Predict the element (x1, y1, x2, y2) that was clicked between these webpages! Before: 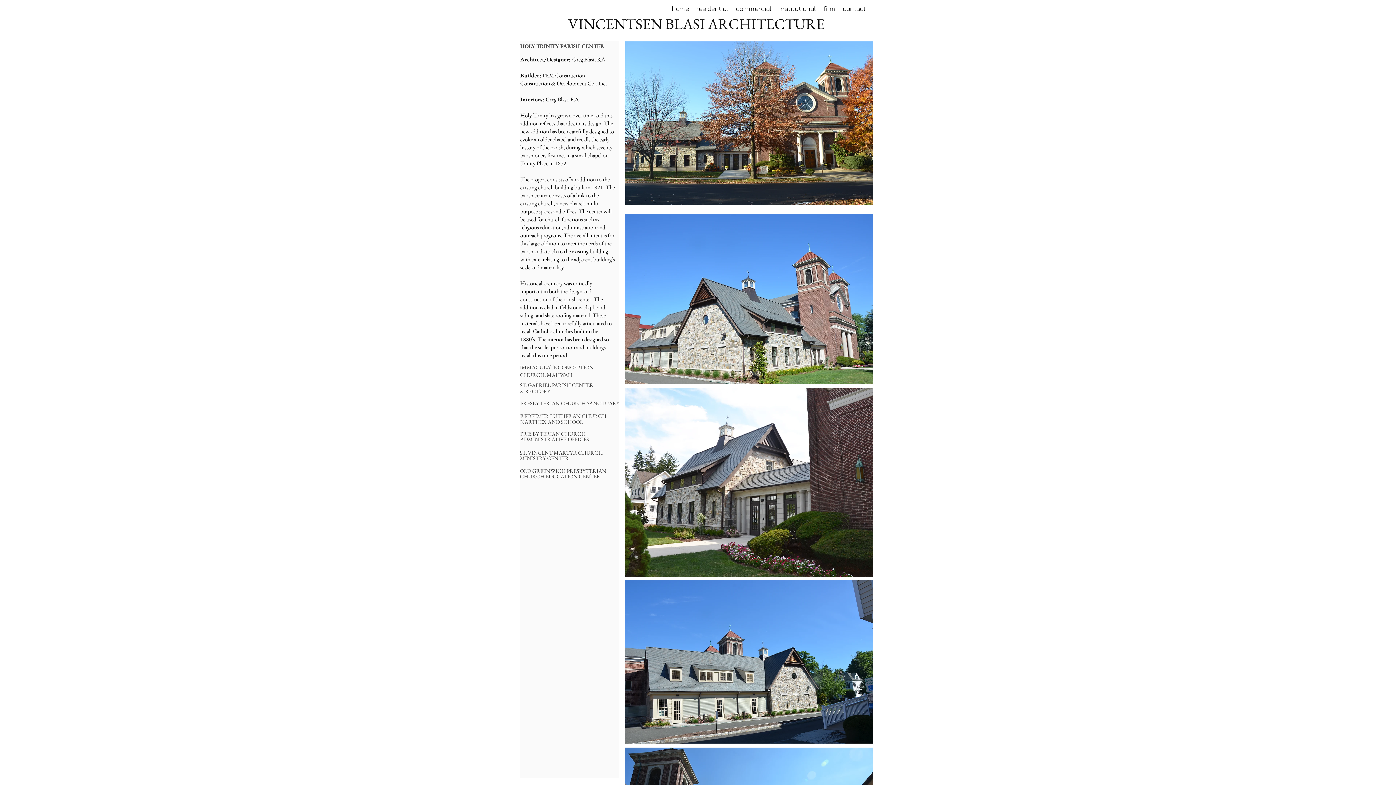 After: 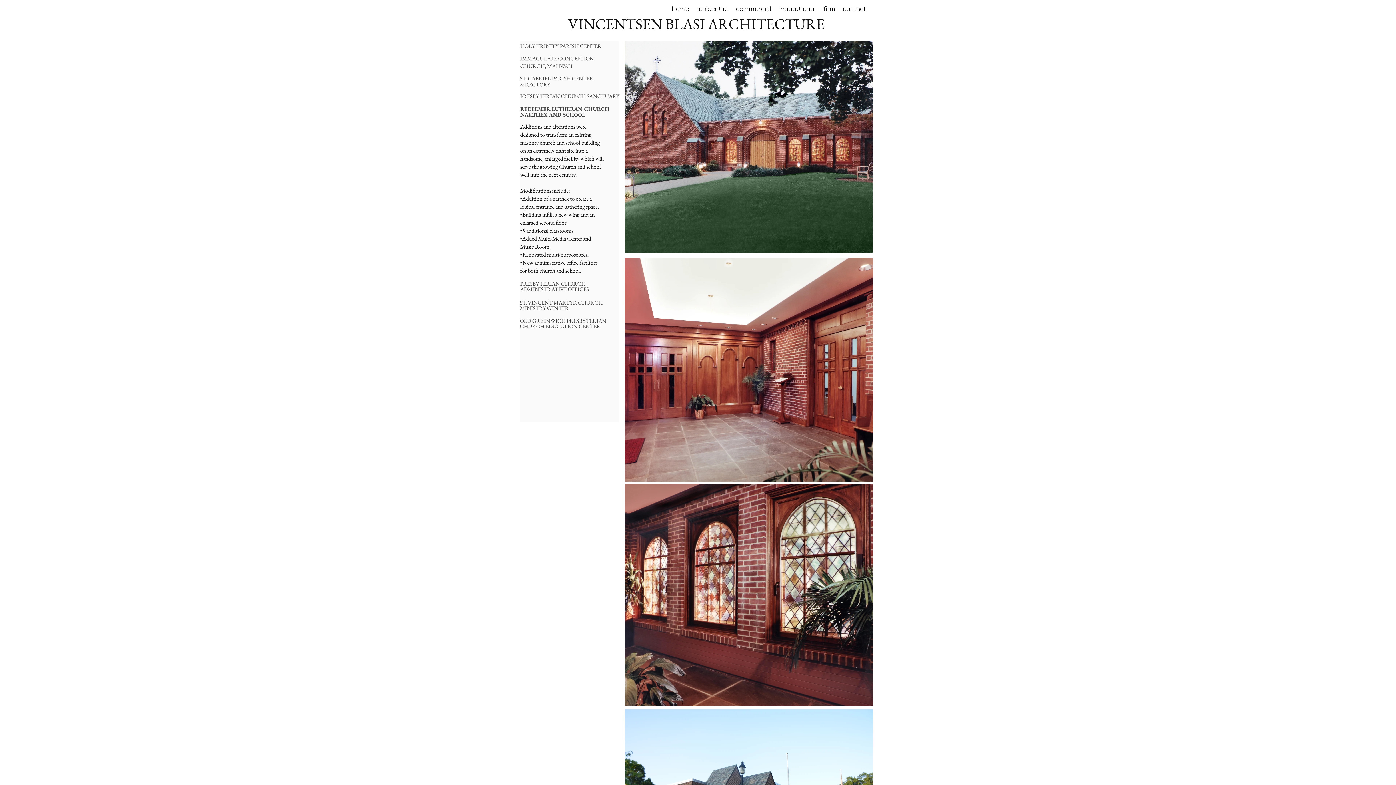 Action: bbox: (520, 412, 608, 420) label: REDEEMER LUTHERAN CHURCH